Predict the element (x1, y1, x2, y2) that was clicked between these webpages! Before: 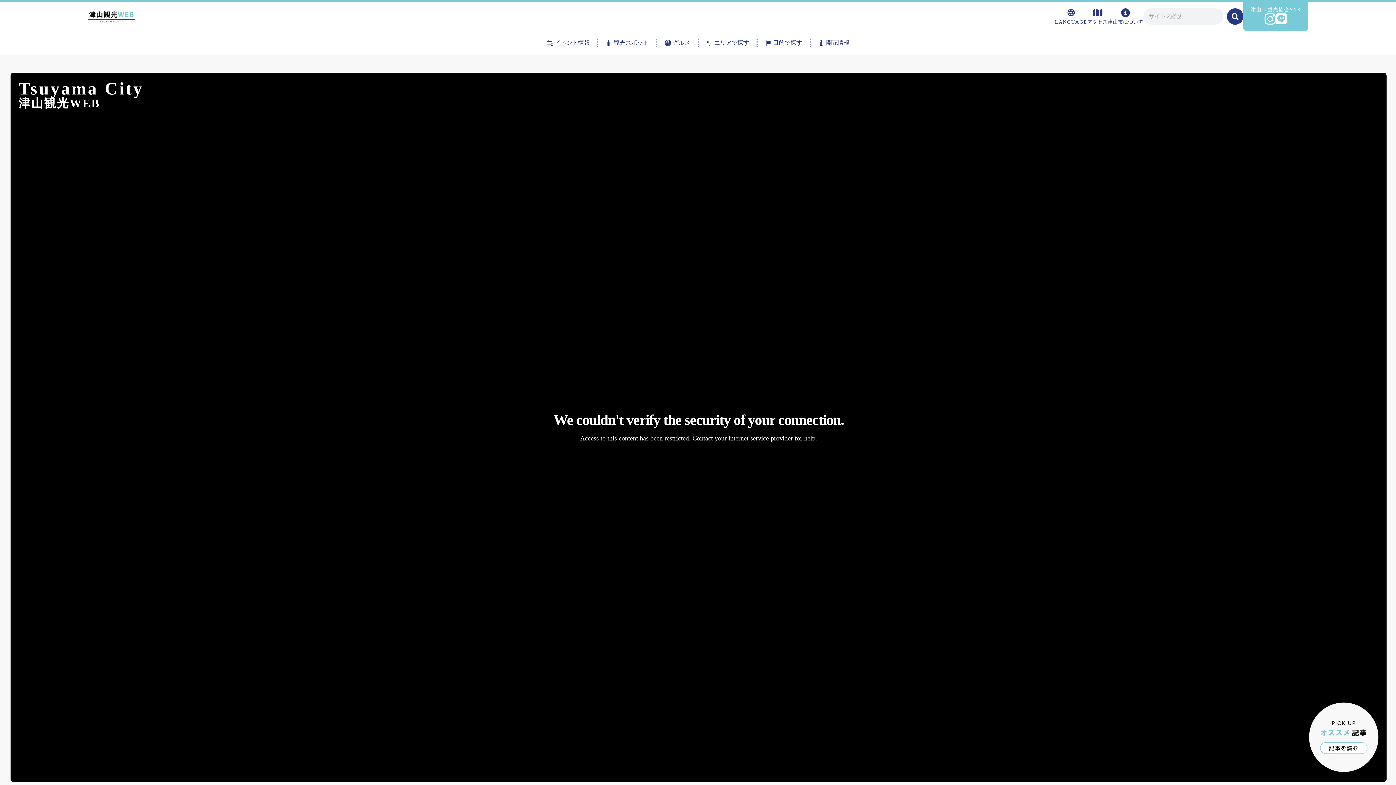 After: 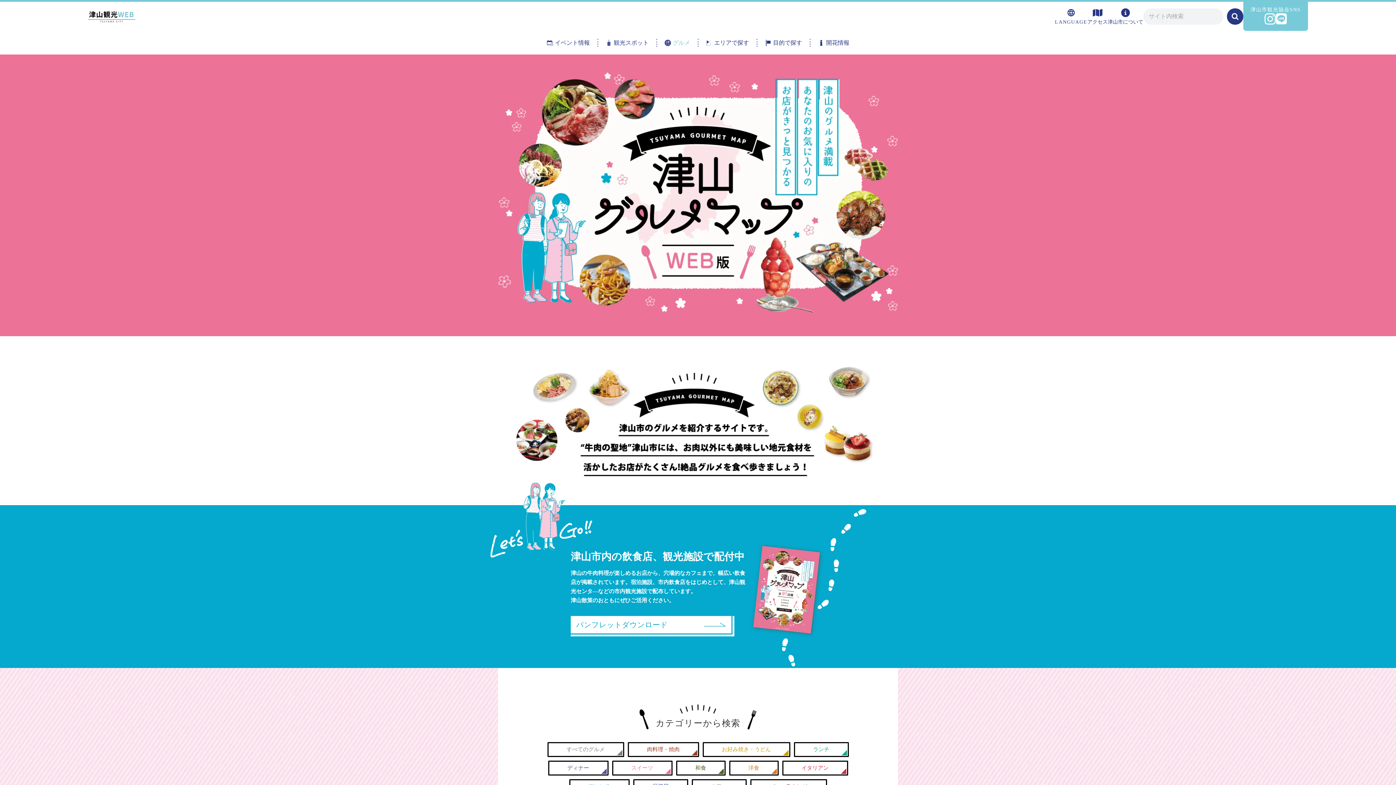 Action: bbox: (657, 38, 698, 46) label: グルメ